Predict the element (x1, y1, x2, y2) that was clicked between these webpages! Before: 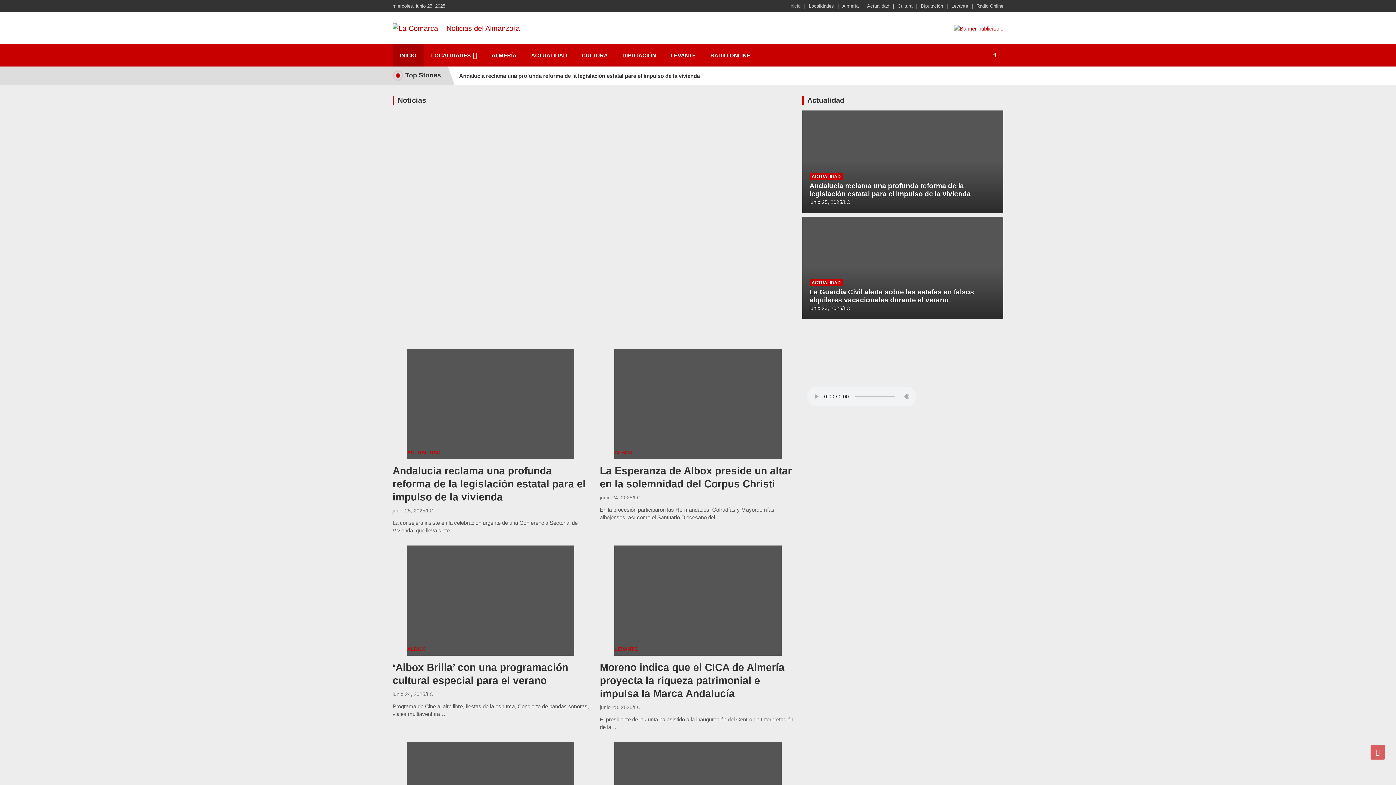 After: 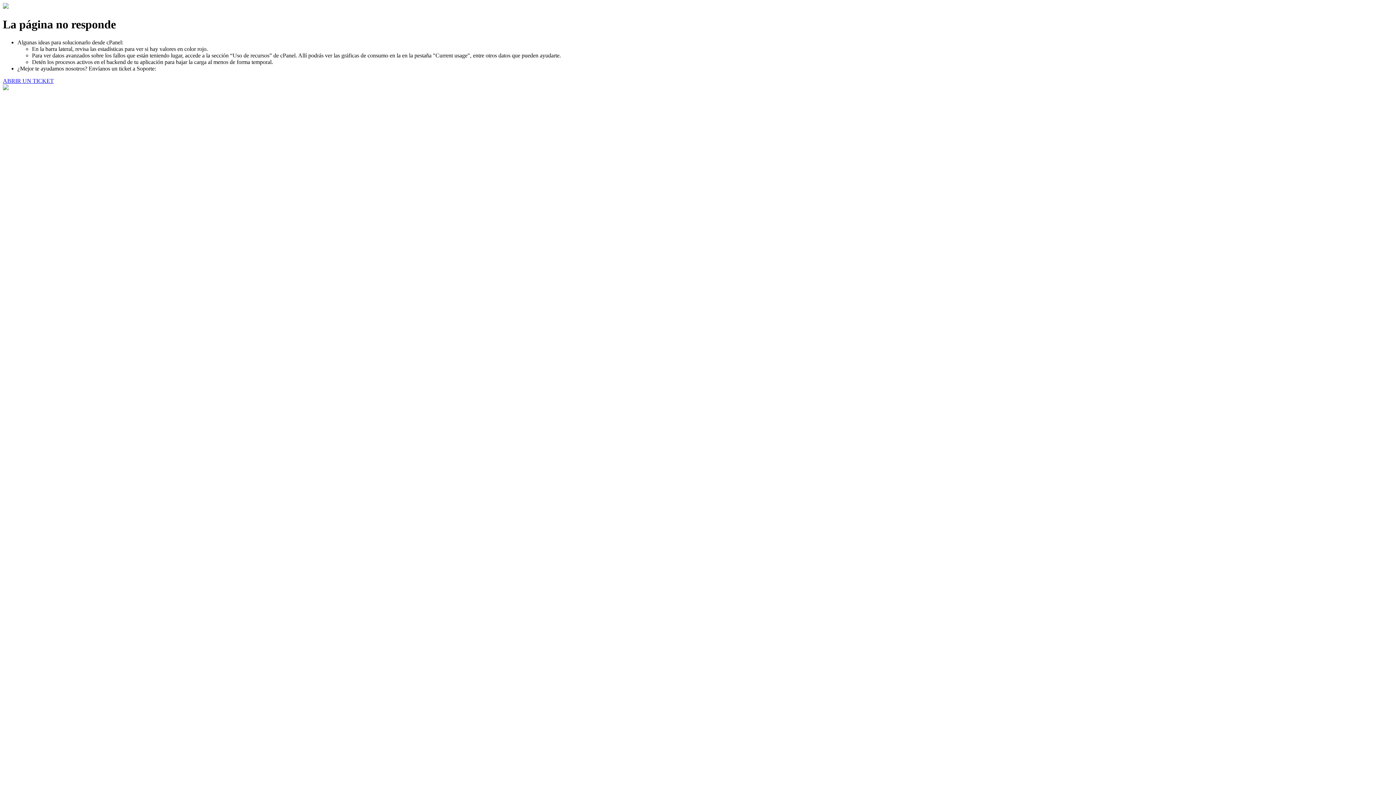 Action: bbox: (599, 704, 632, 710) label: junio 23, 2025